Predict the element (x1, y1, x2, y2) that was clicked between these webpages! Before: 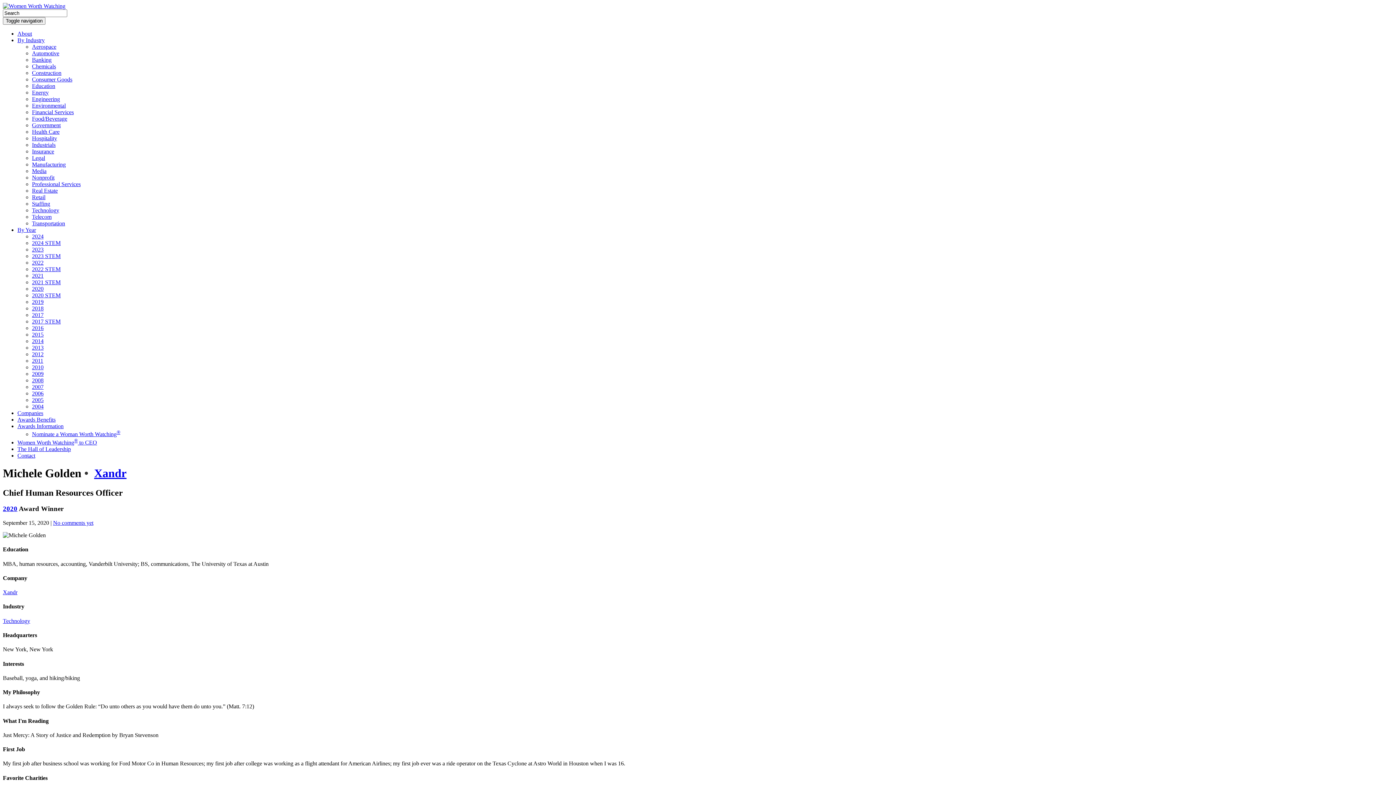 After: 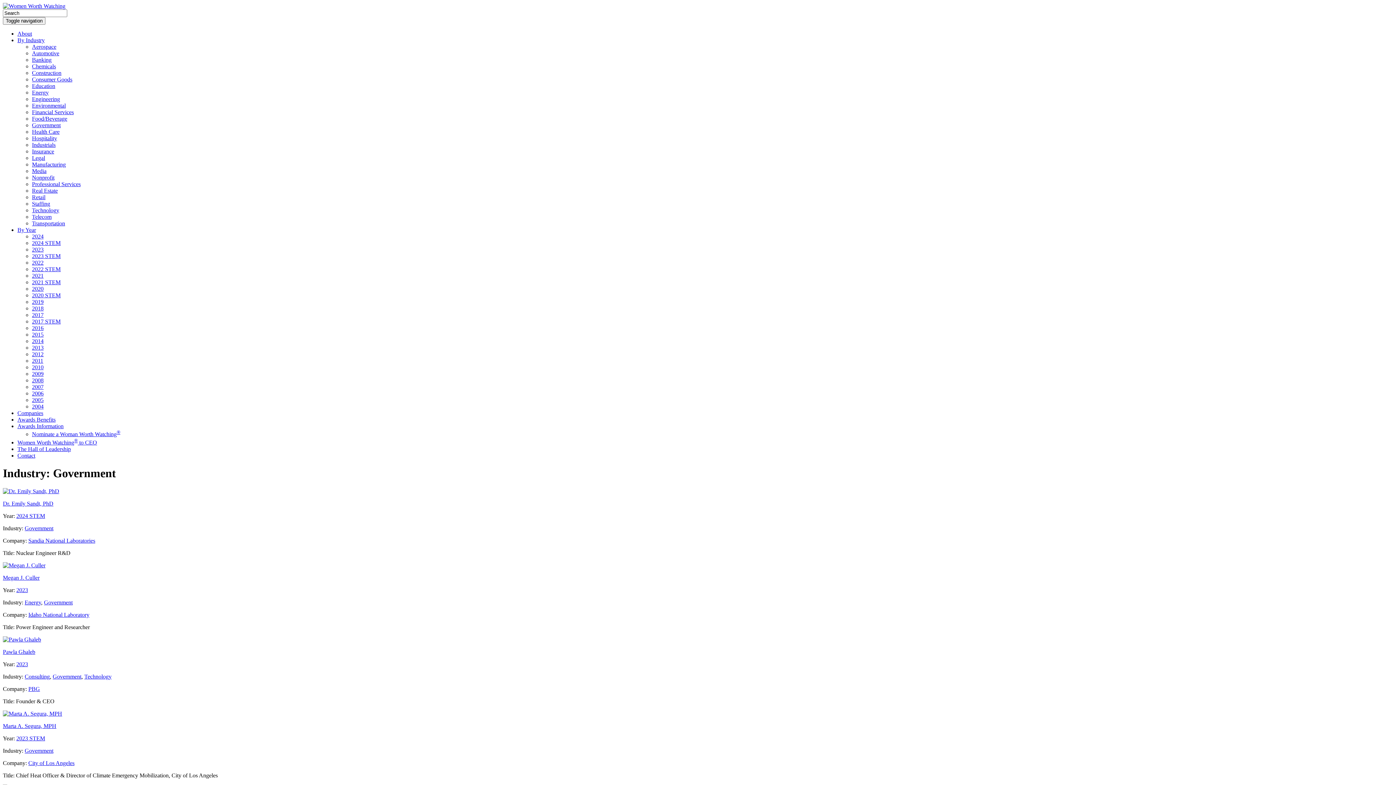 Action: bbox: (32, 122, 60, 128) label: Government